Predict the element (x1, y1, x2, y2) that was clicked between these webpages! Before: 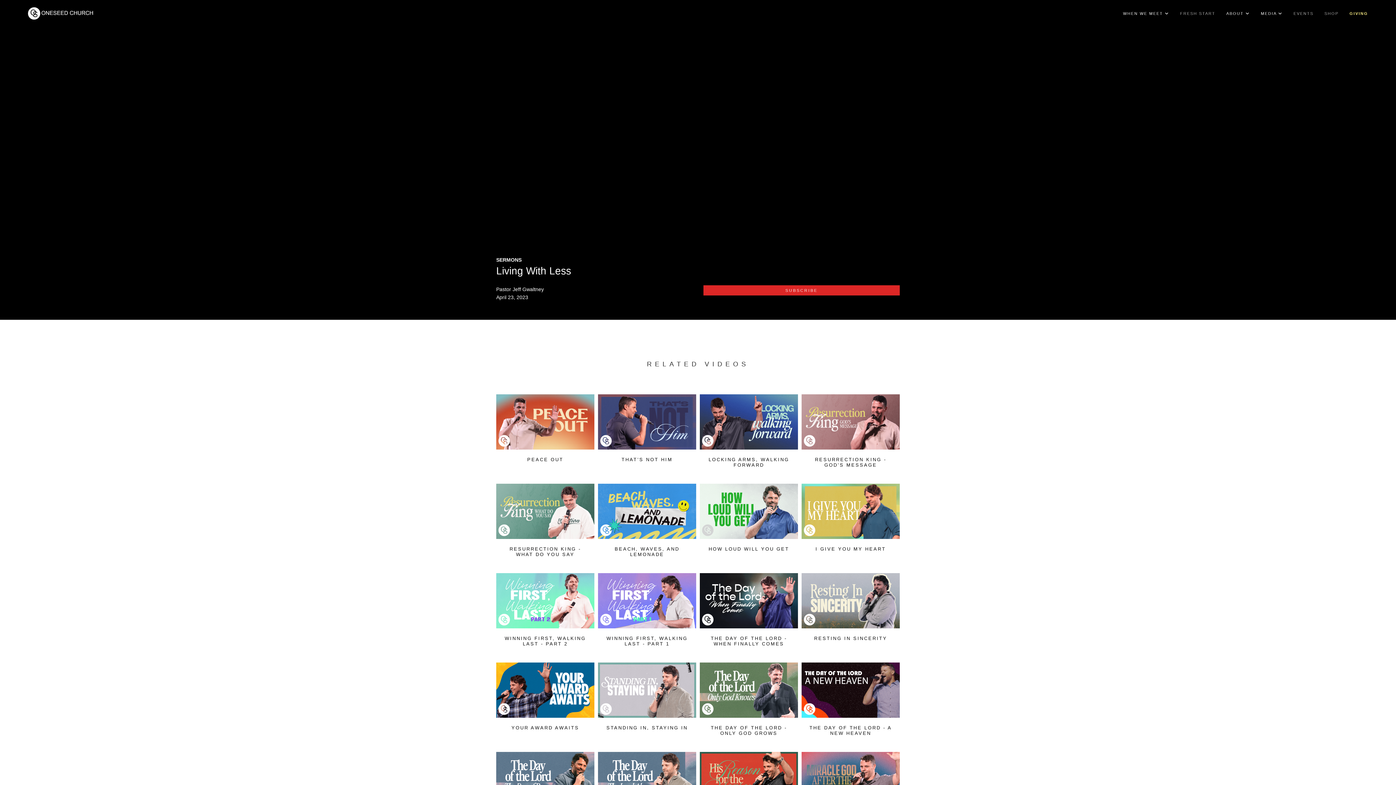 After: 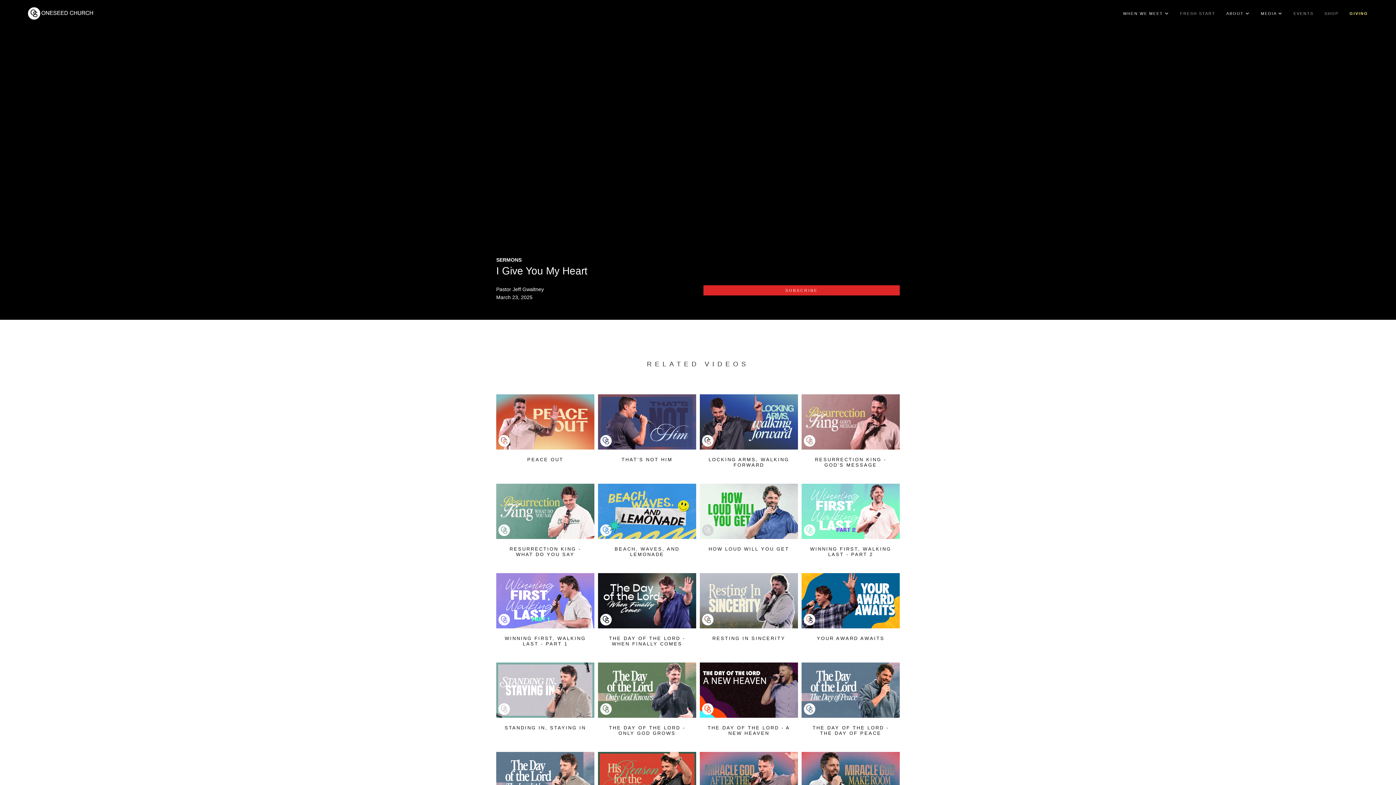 Action: label: I GIVE YOU MY HEART bbox: (801, 484, 900, 569)